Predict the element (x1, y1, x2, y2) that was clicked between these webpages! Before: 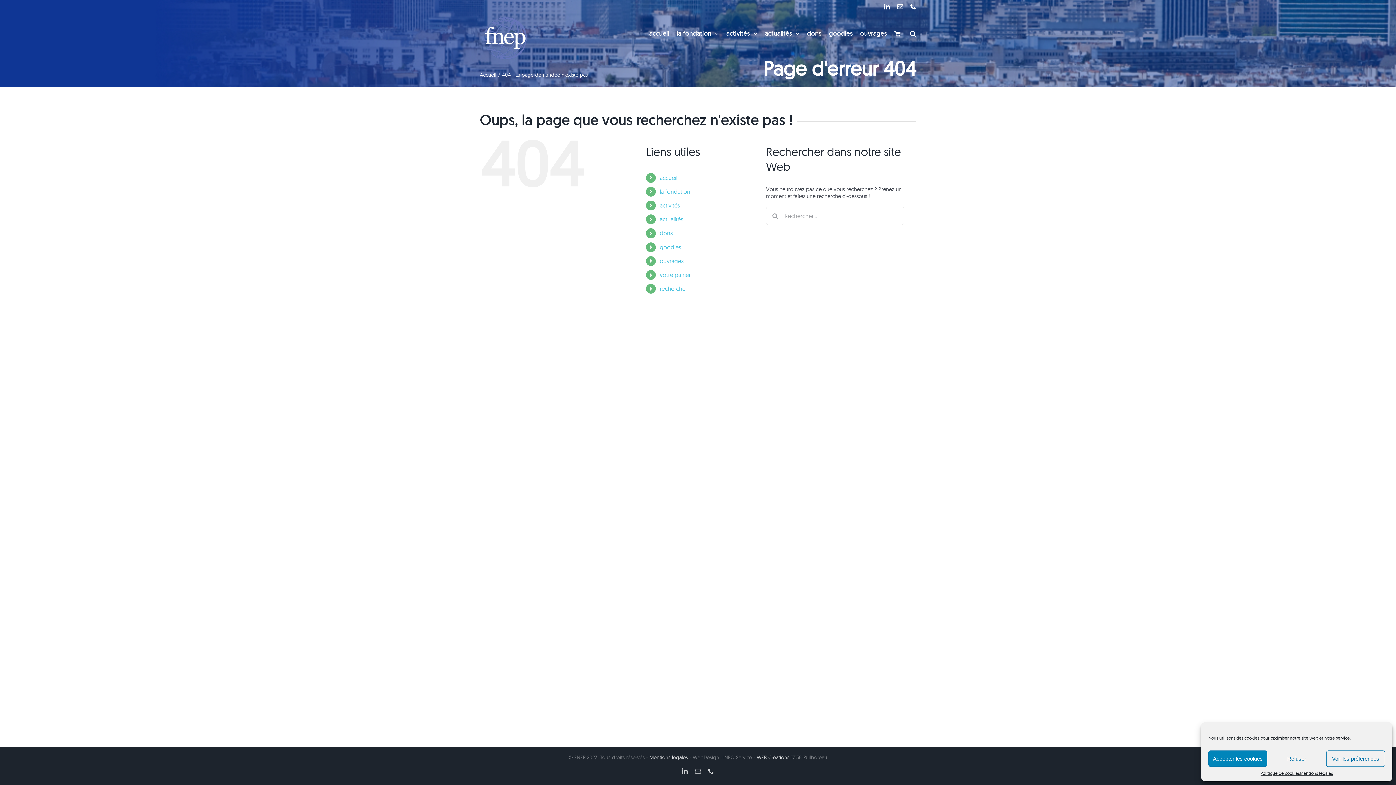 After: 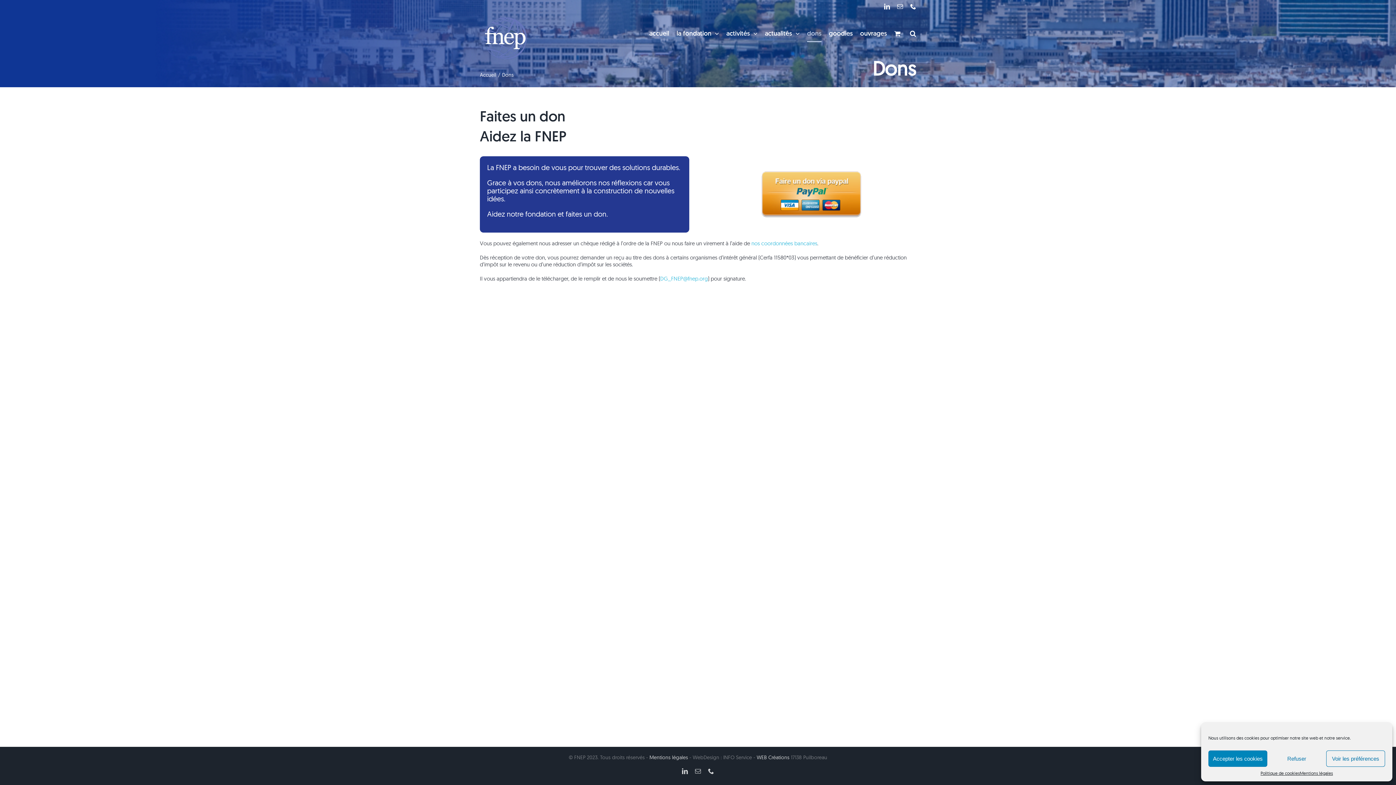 Action: bbox: (807, 13, 821, 53) label: dons